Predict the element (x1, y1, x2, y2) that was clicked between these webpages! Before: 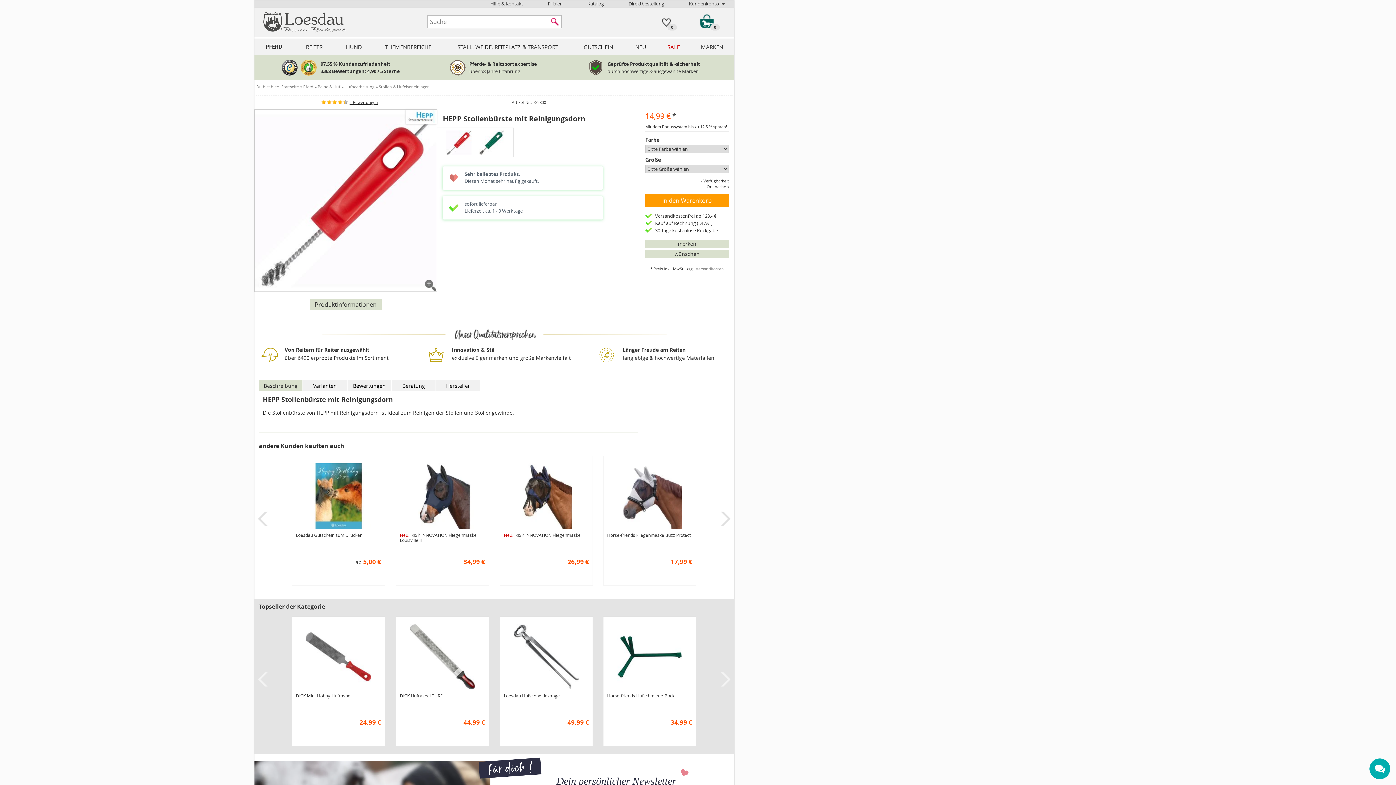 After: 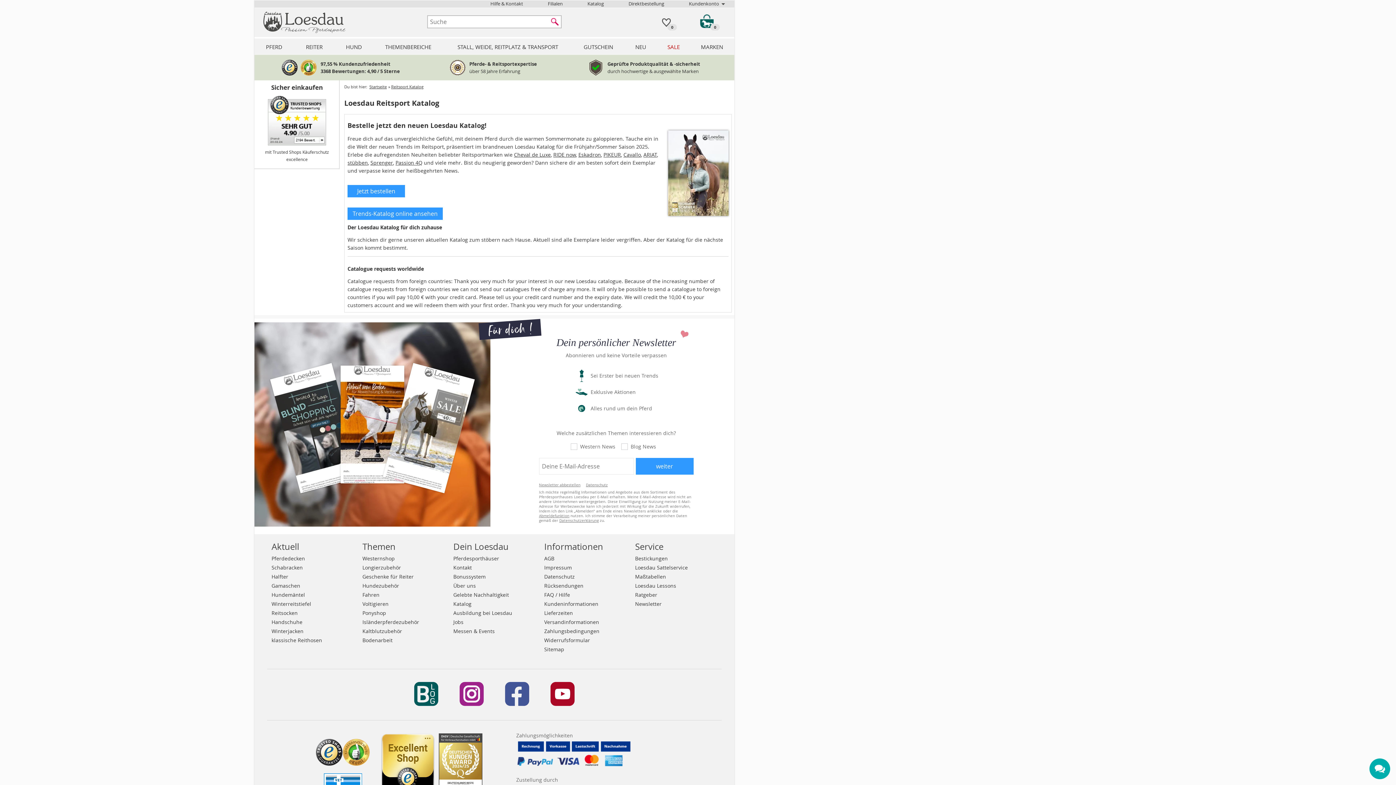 Action: bbox: (580, 0, 611, 7) label: Katalog